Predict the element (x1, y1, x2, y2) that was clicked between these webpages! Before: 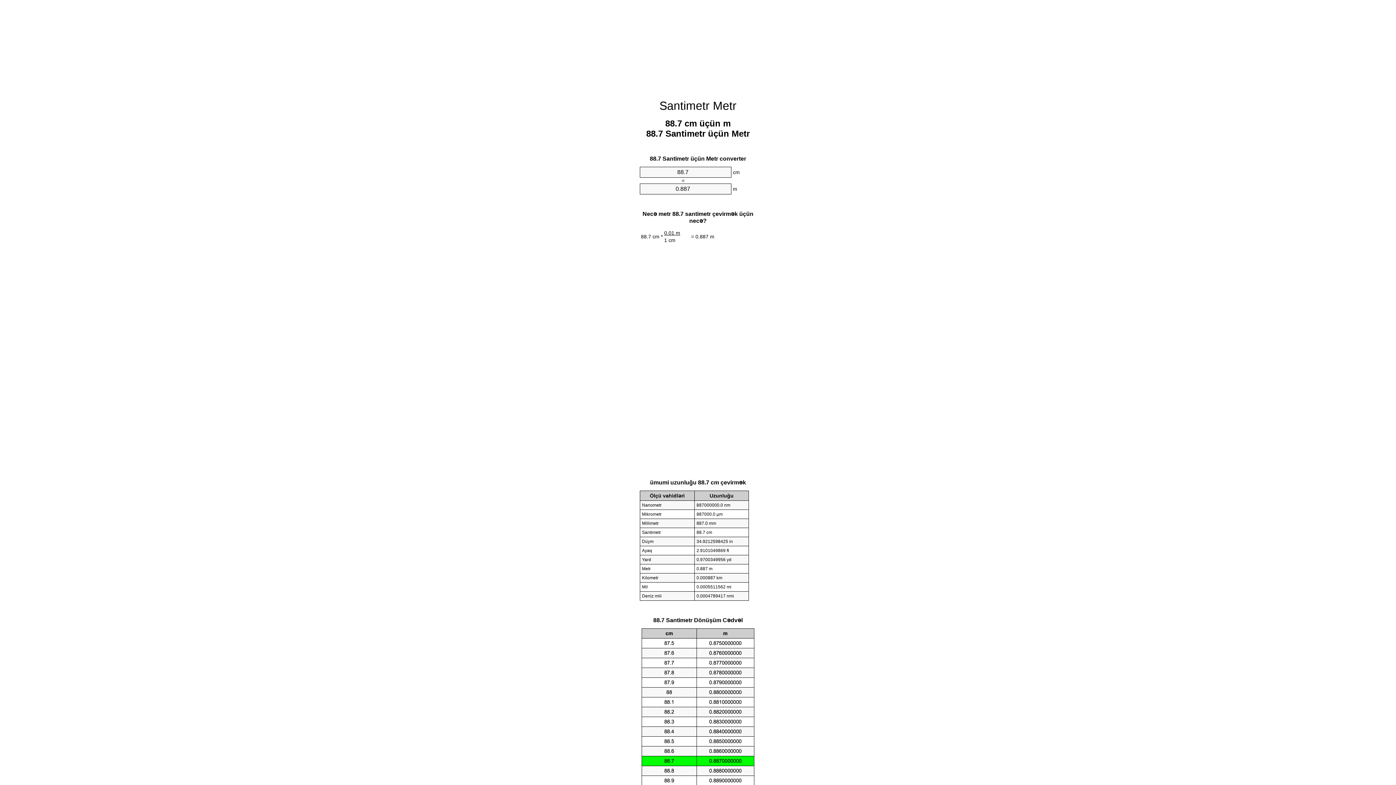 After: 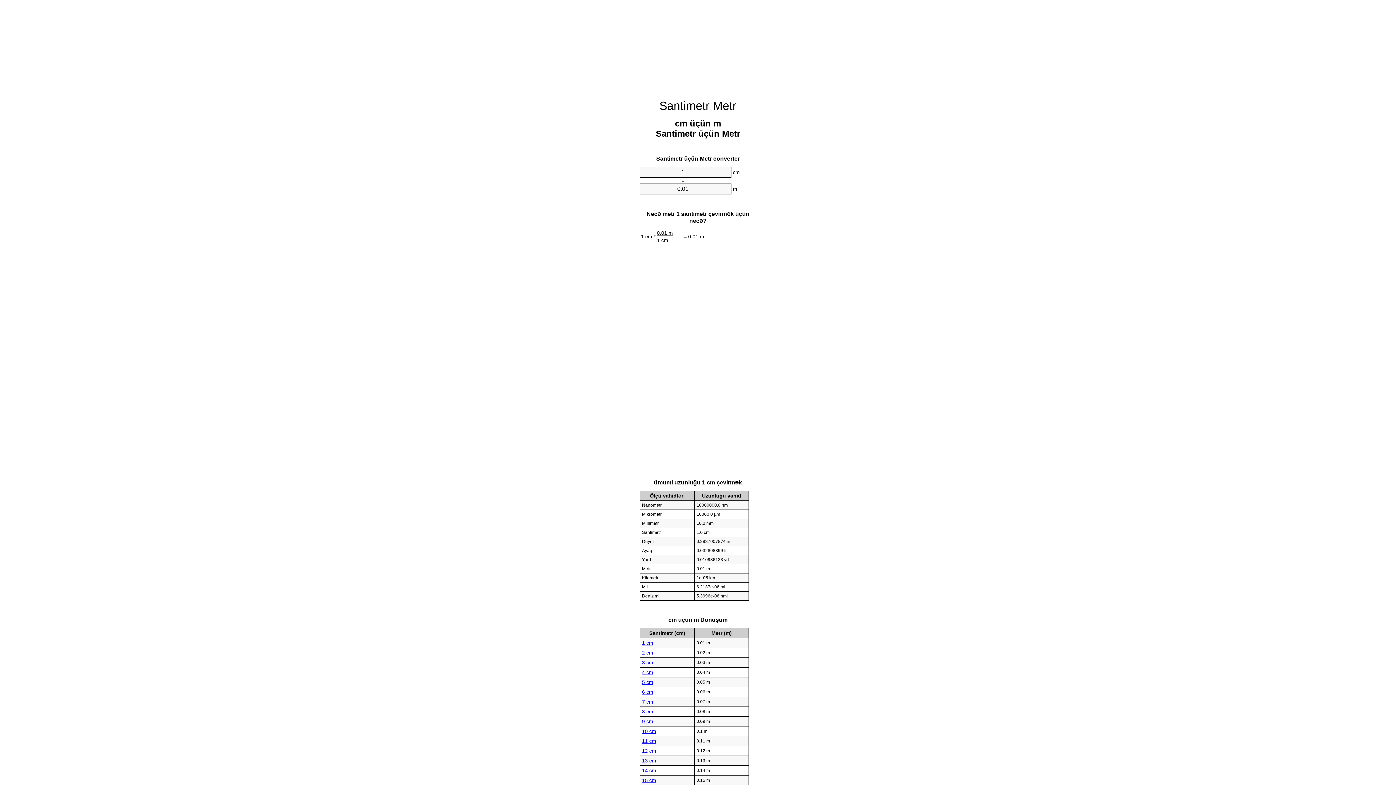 Action: label: Santimetr Metr bbox: (659, 99, 736, 112)